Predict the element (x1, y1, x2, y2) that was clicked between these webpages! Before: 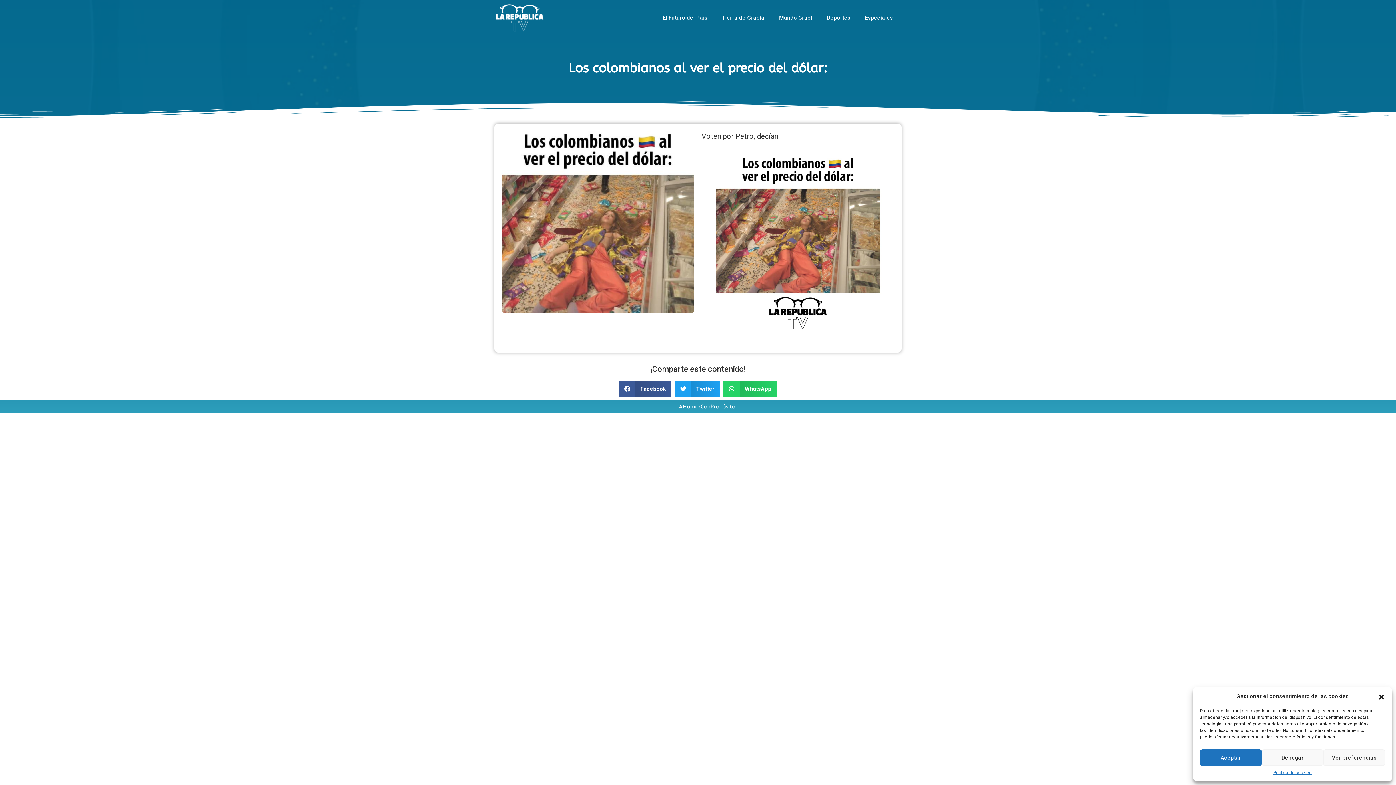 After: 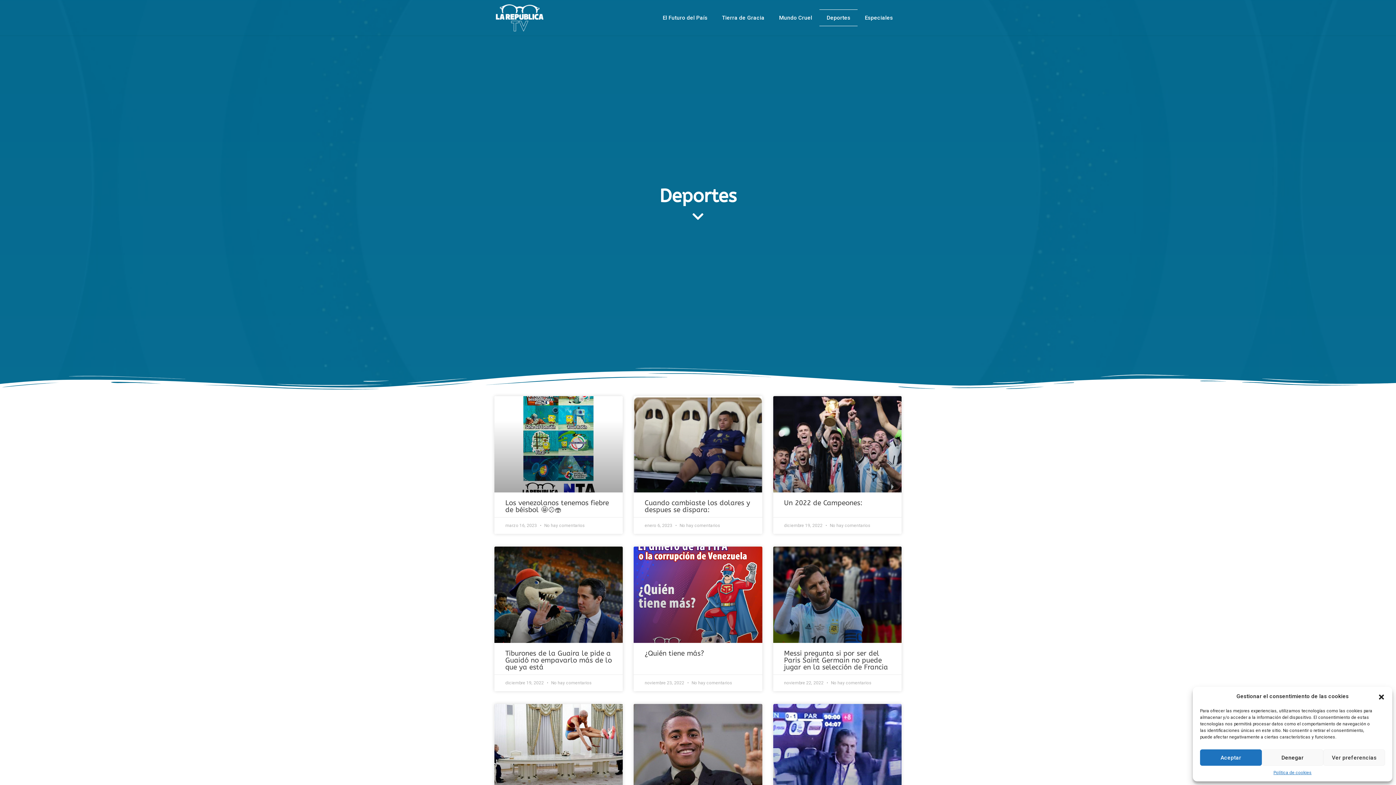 Action: label: Deportes bbox: (819, 9, 857, 26)